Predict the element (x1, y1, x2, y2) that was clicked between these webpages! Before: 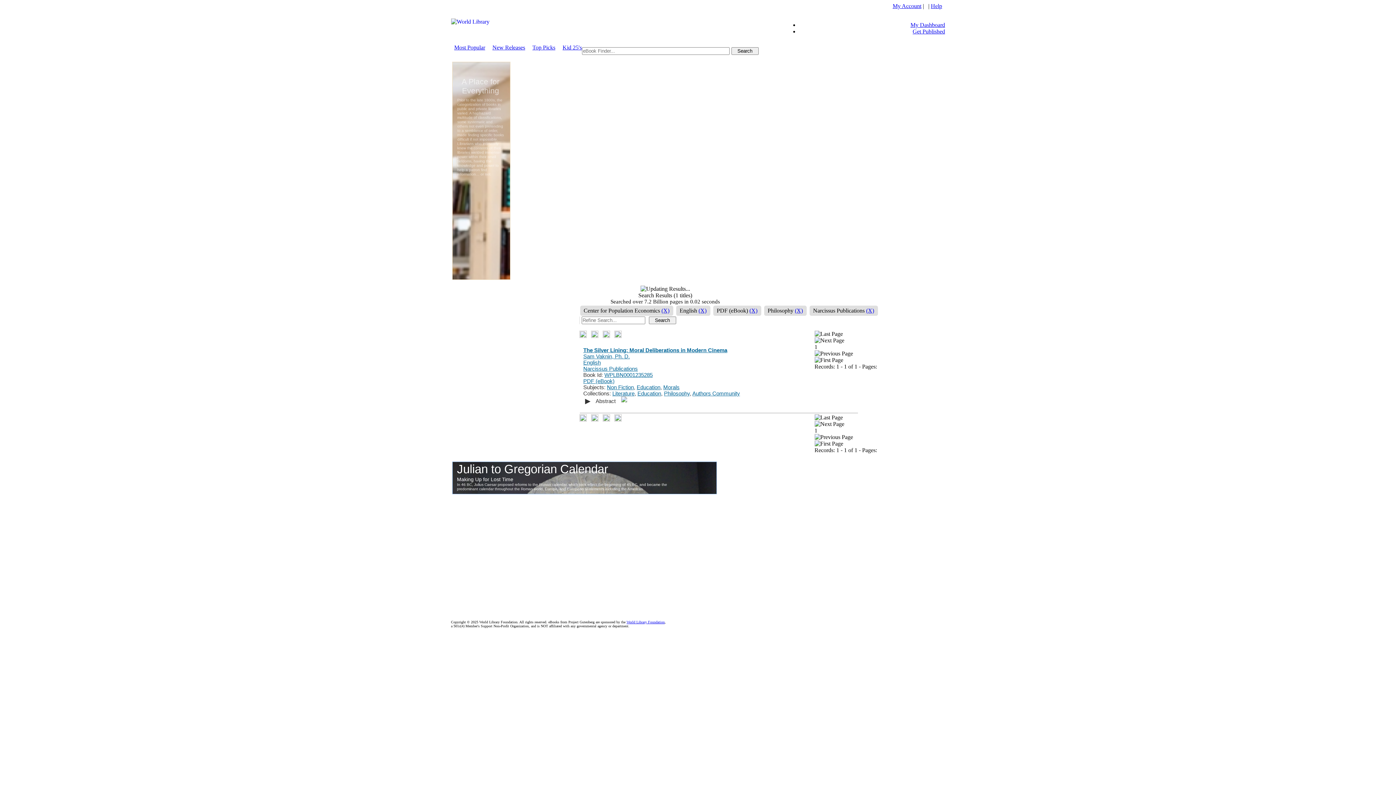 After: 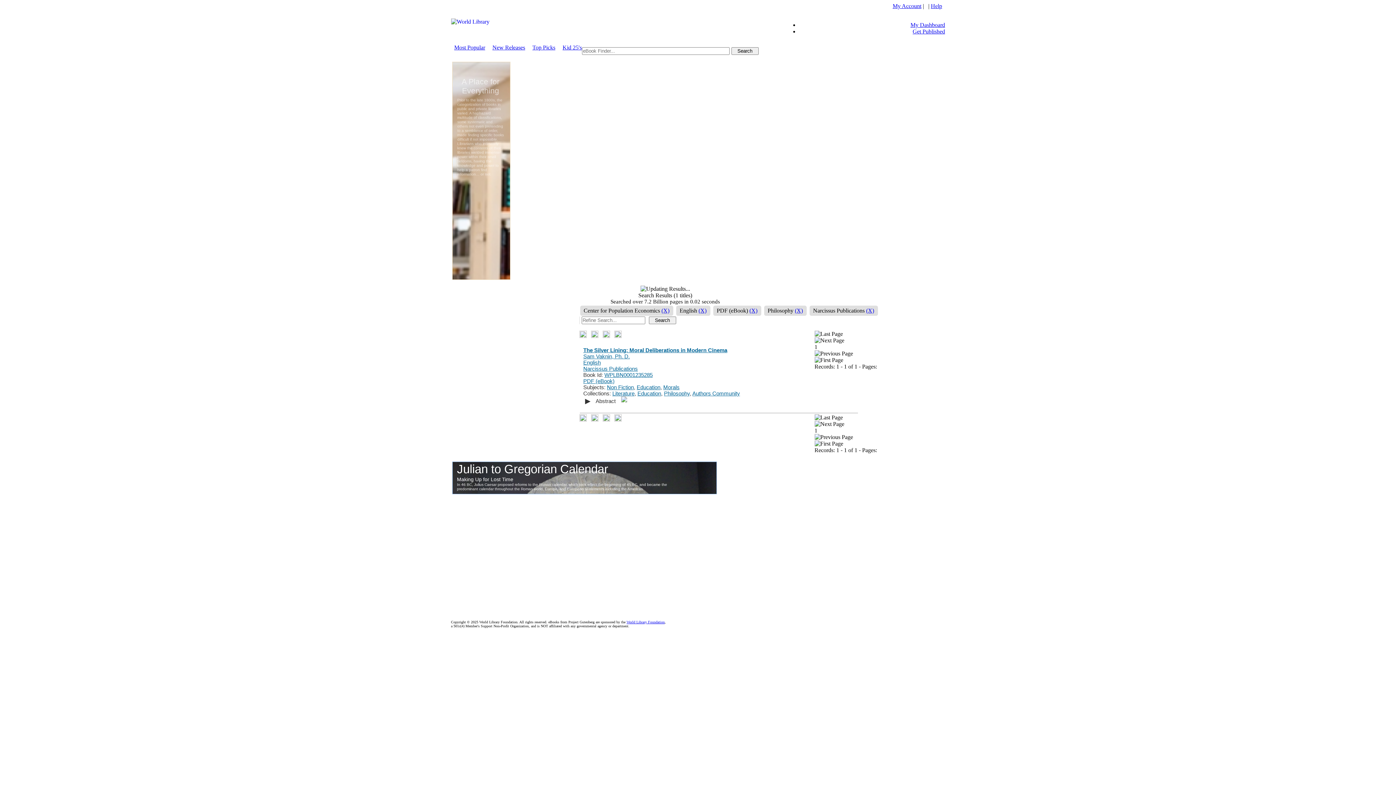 Action: bbox: (814, 421, 844, 427)